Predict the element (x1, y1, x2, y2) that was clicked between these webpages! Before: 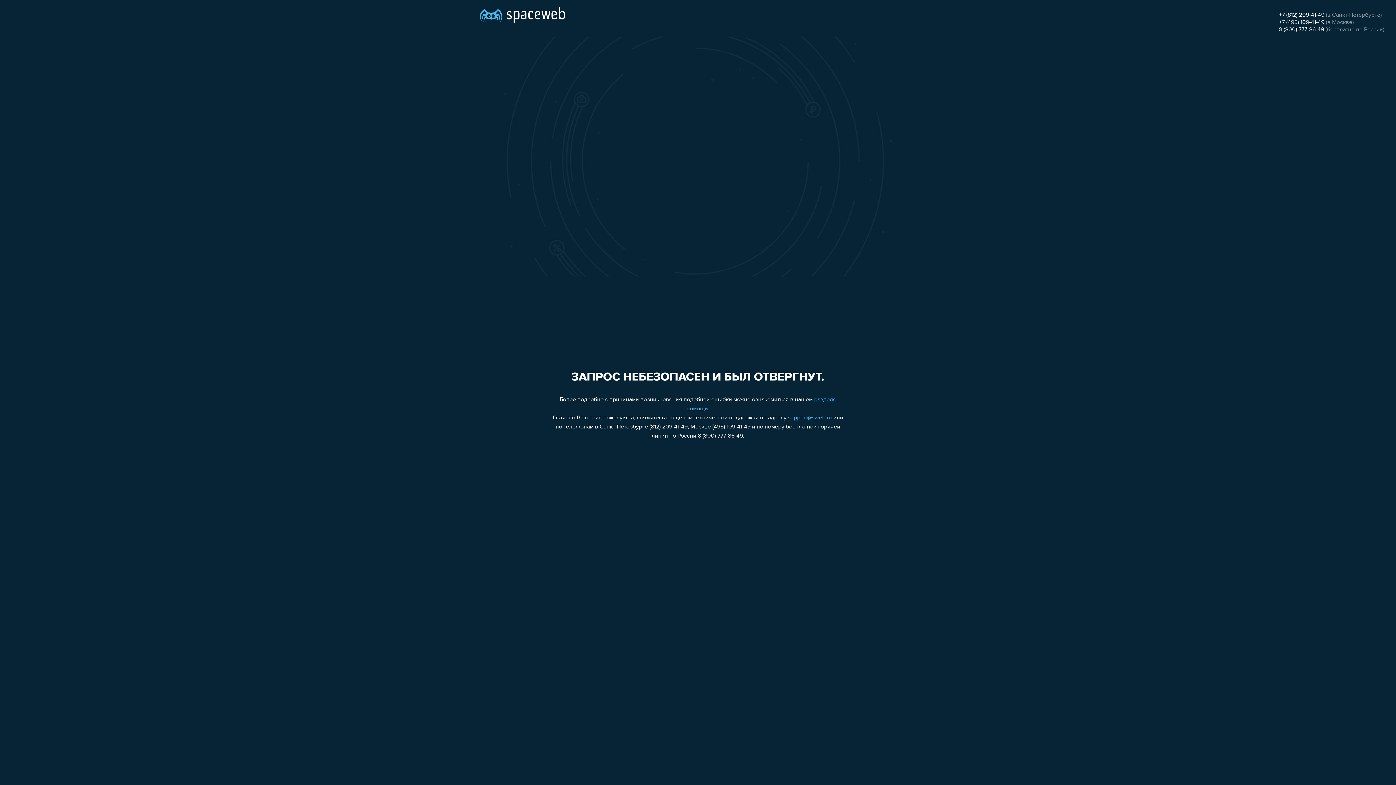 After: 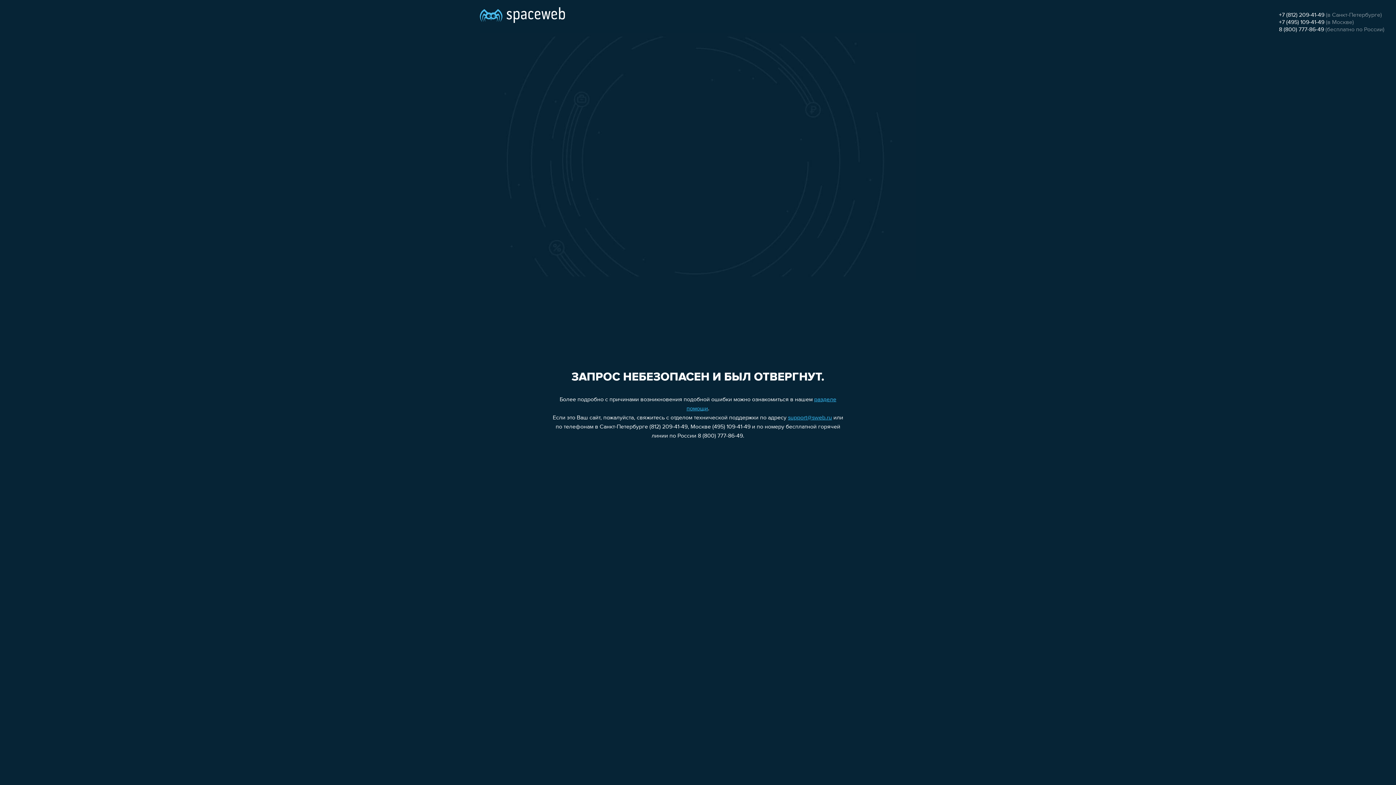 Action: bbox: (1279, 26, 1324, 32) label: 8 (800) 777-86-49